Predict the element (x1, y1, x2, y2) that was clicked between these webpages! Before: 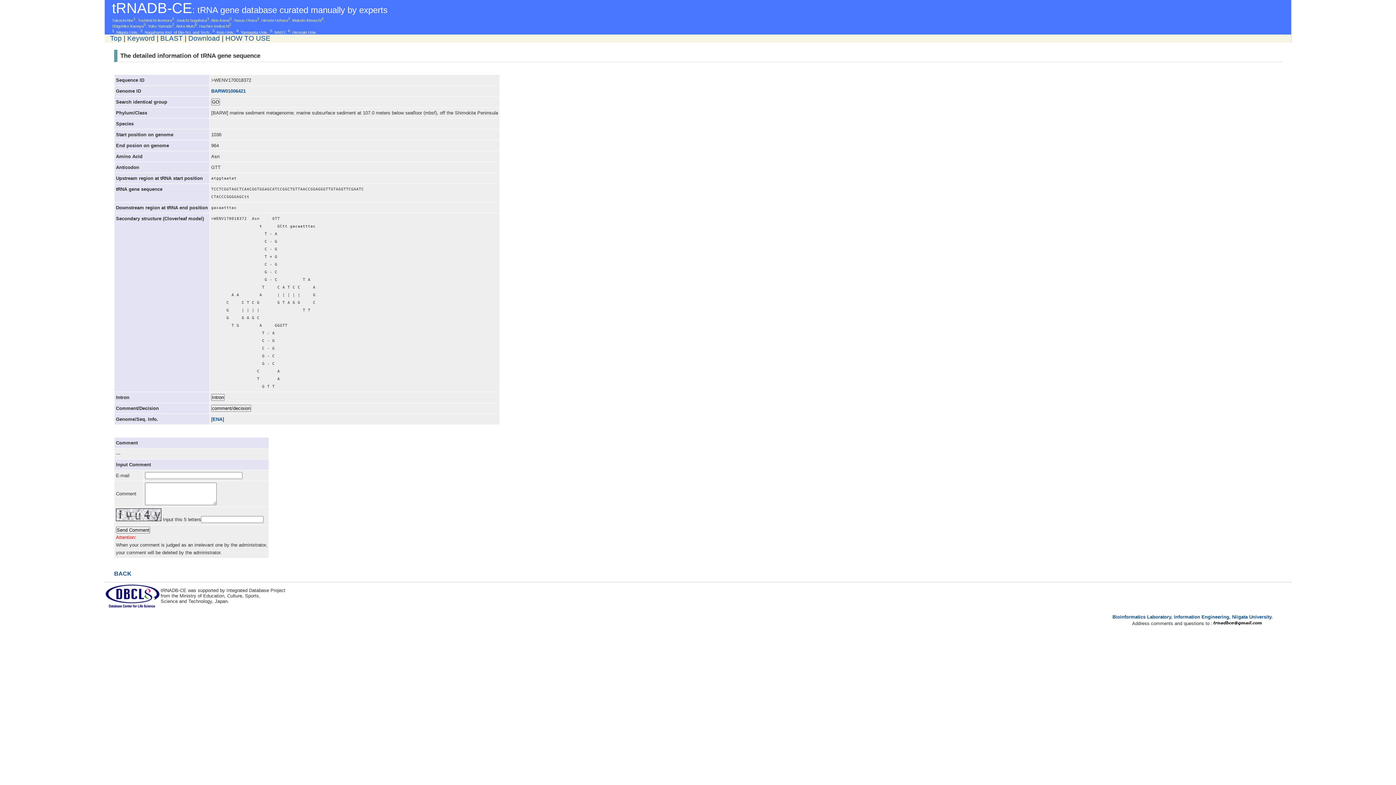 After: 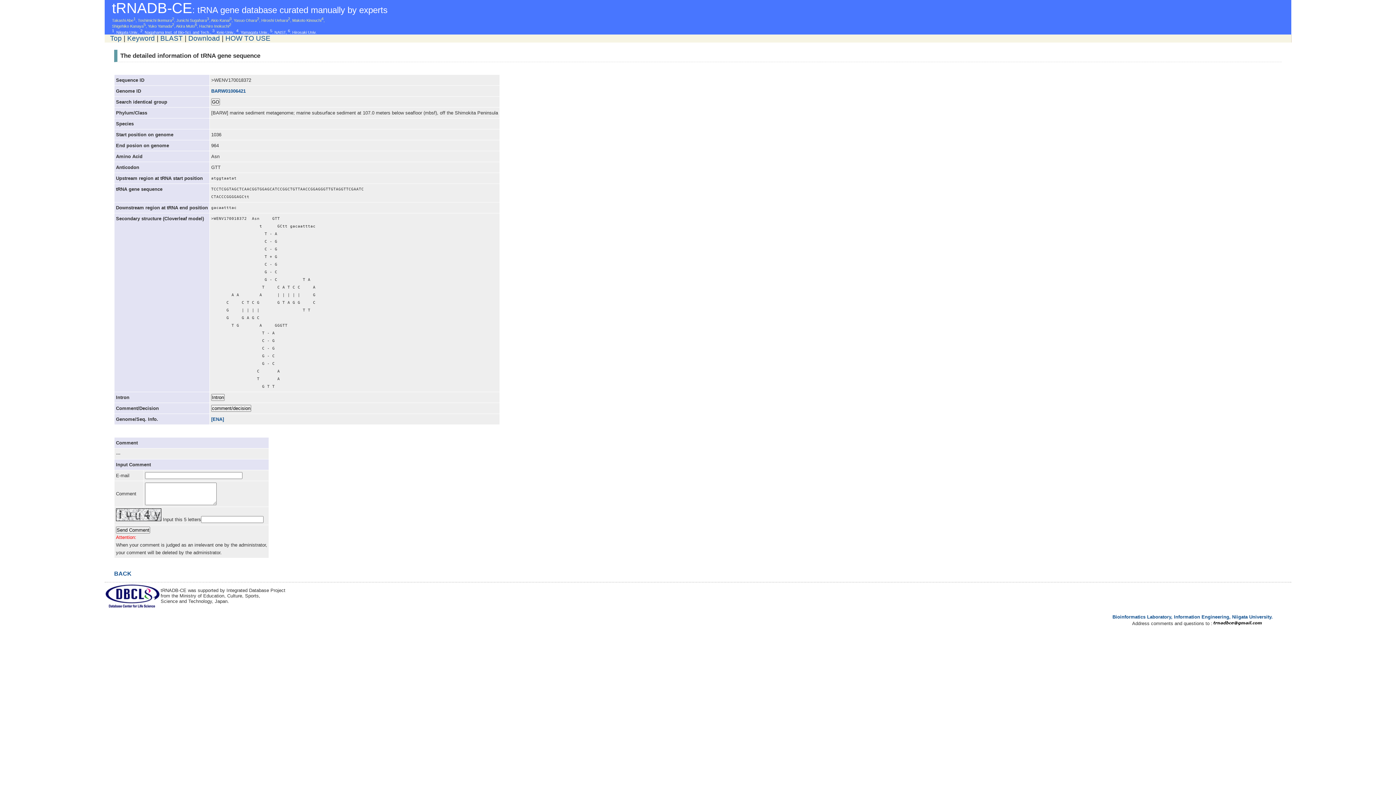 Action: bbox: (105, 604, 160, 610)